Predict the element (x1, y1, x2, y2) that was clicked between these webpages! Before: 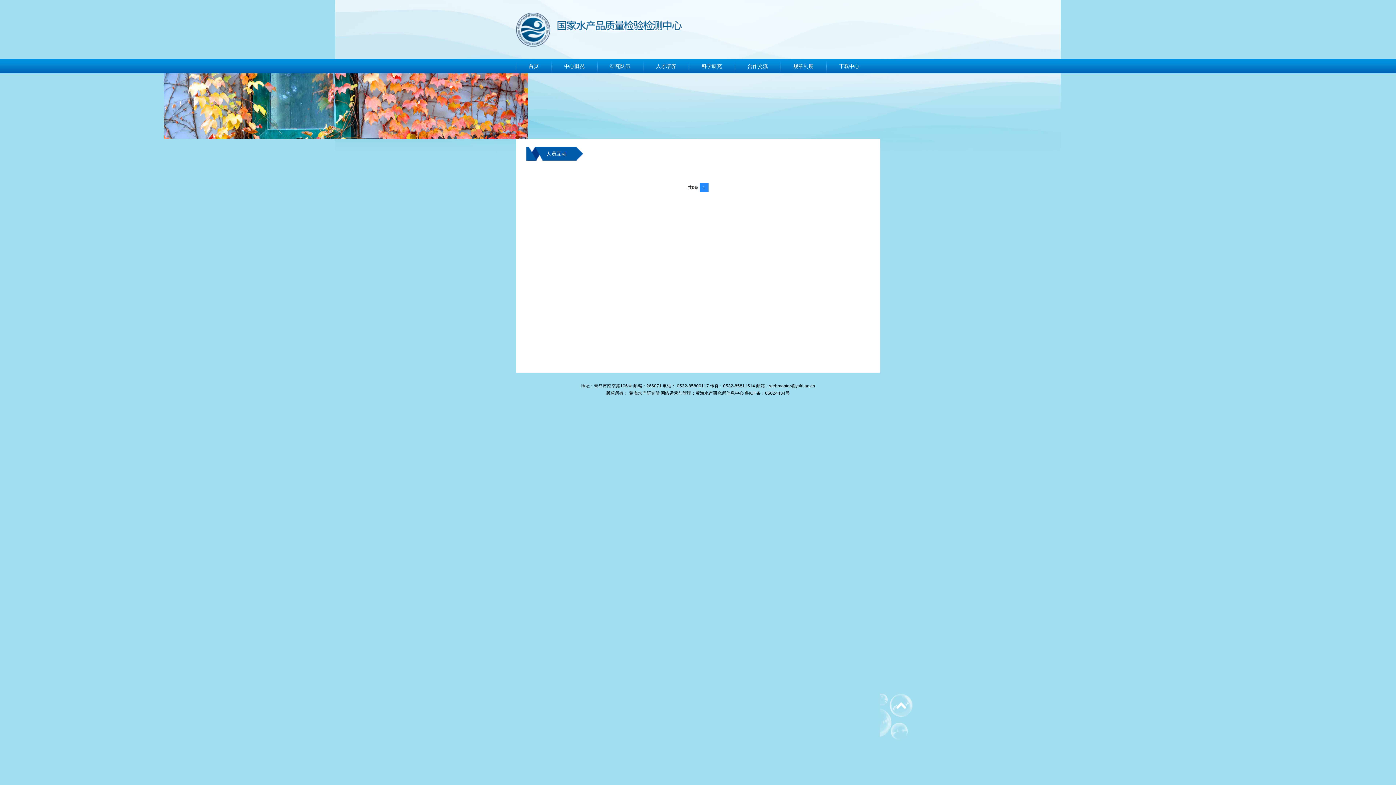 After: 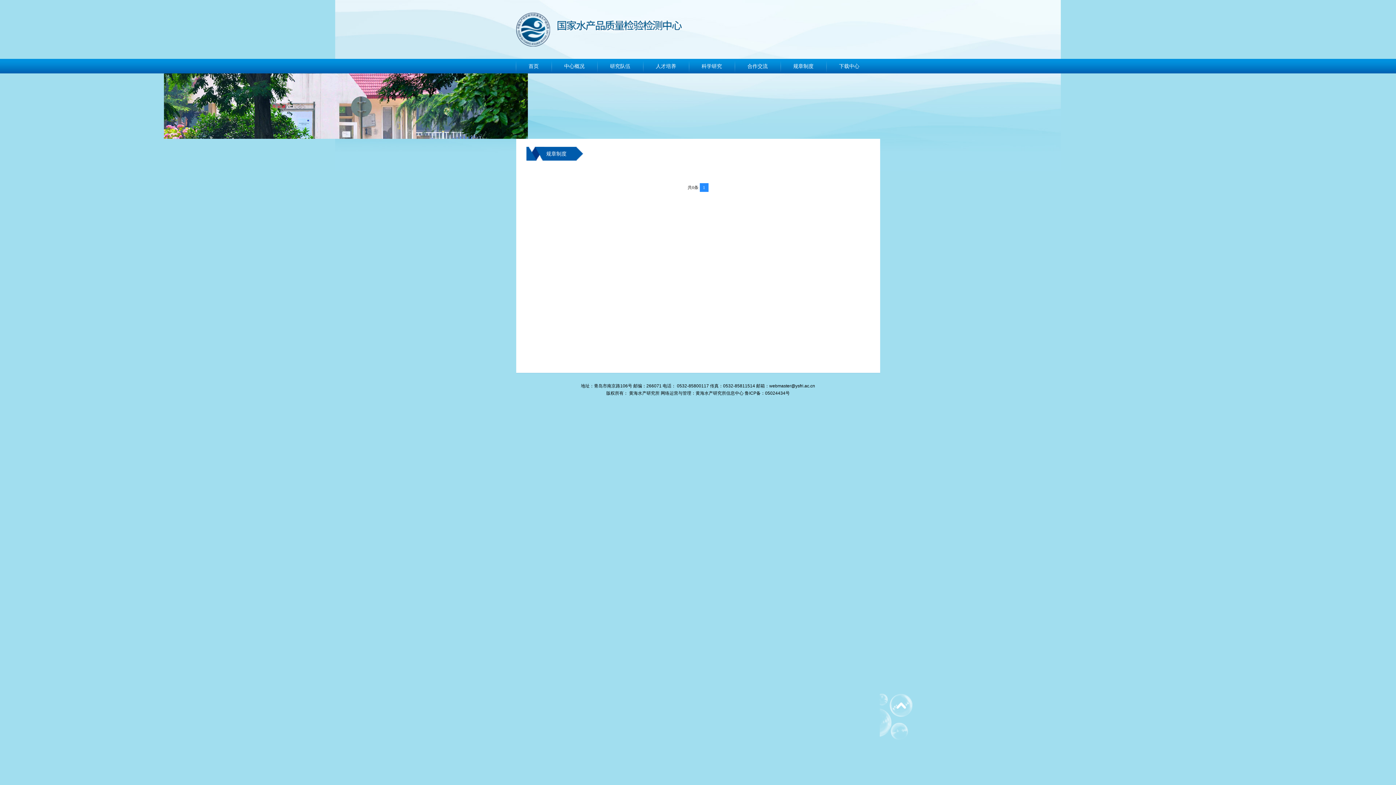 Action: bbox: (793, 63, 813, 69) label: 规章制度